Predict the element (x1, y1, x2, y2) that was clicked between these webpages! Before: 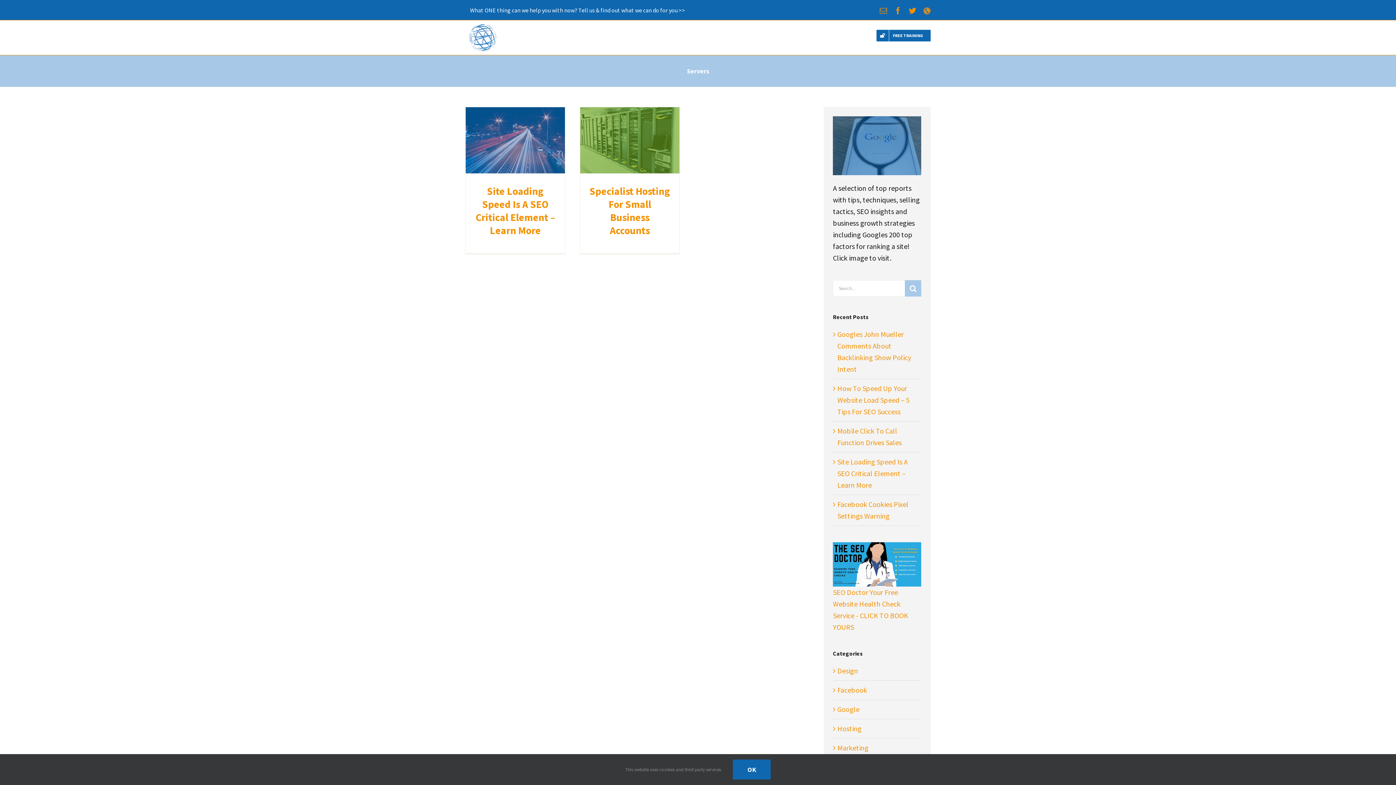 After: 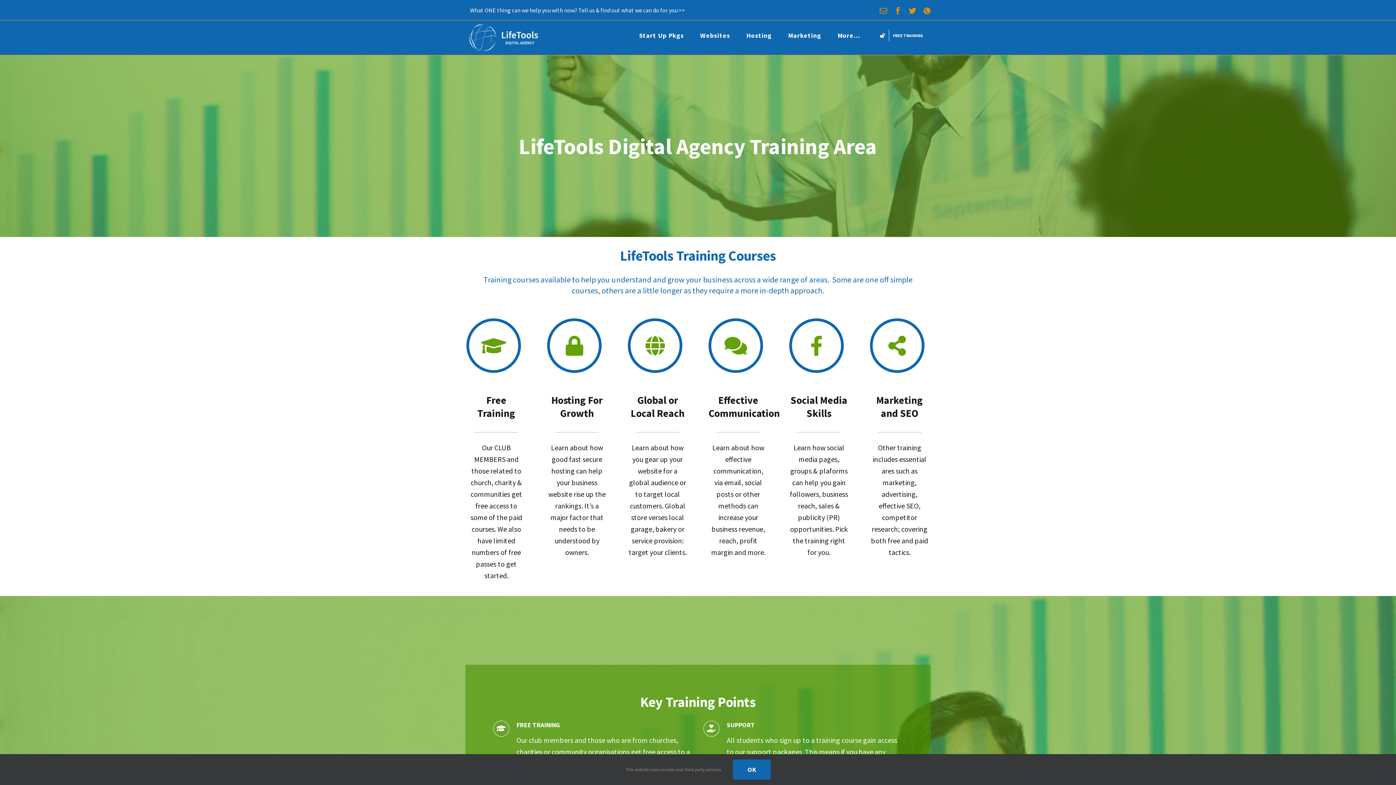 Action: label: FREE TRAINING bbox: (876, 20, 930, 50)